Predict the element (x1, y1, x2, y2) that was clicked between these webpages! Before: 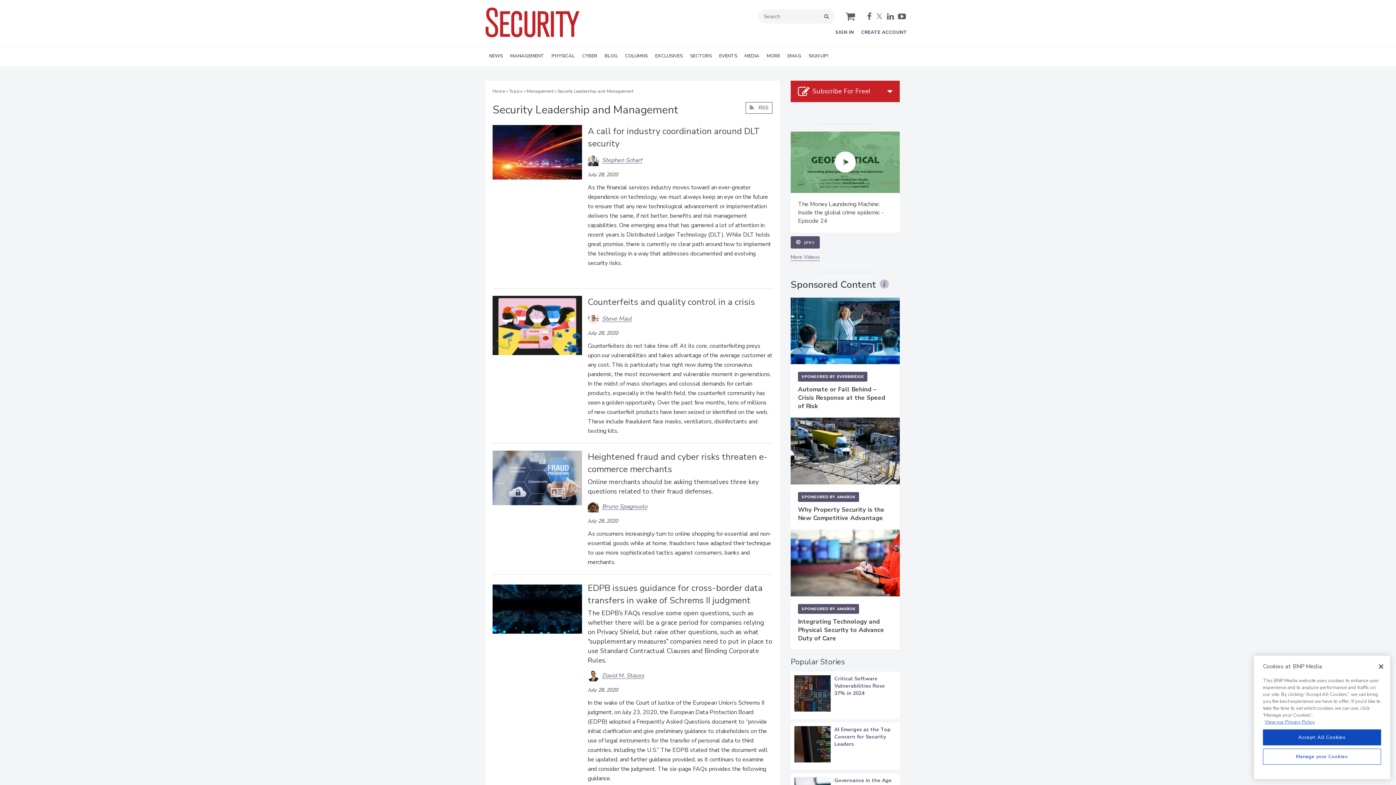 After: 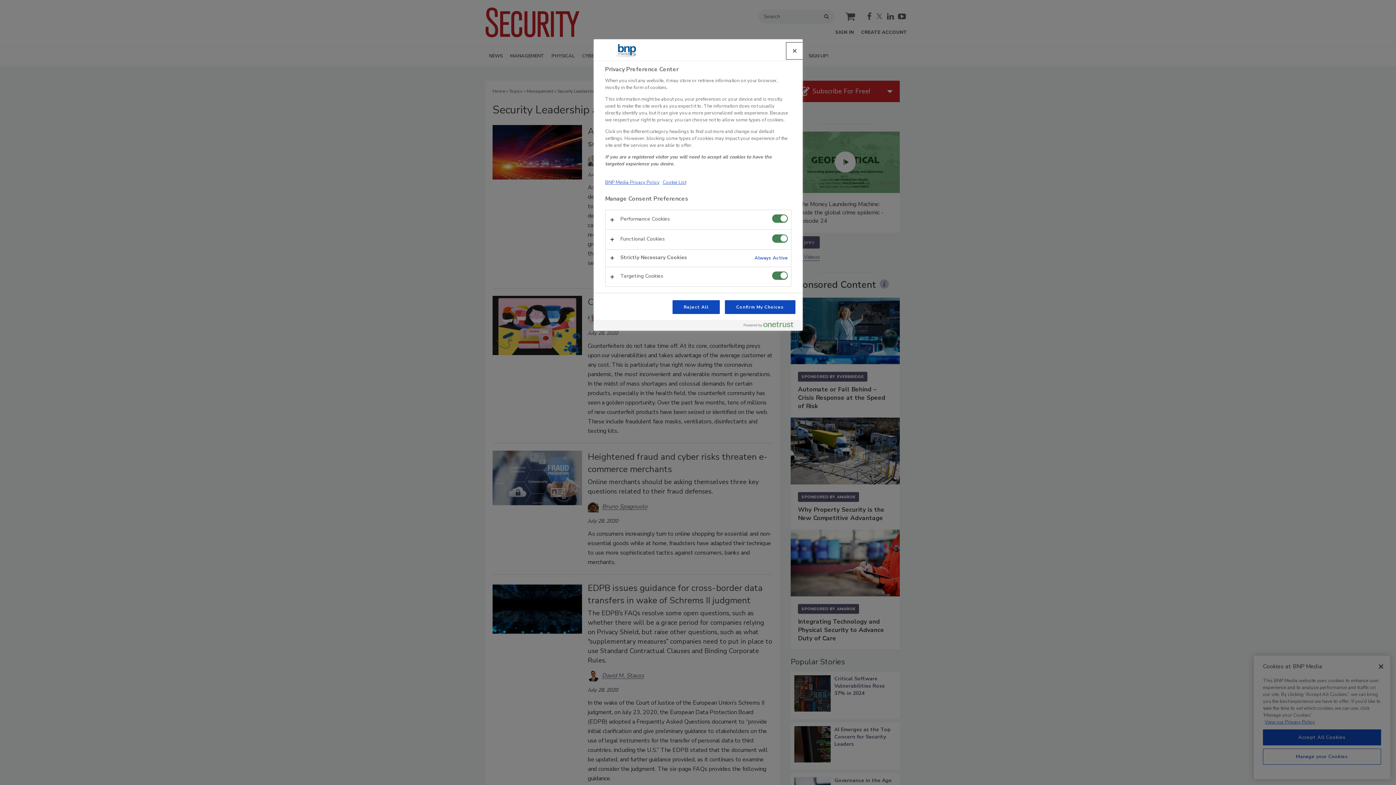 Action: bbox: (1263, 749, 1381, 765) label: Manage your Cookies